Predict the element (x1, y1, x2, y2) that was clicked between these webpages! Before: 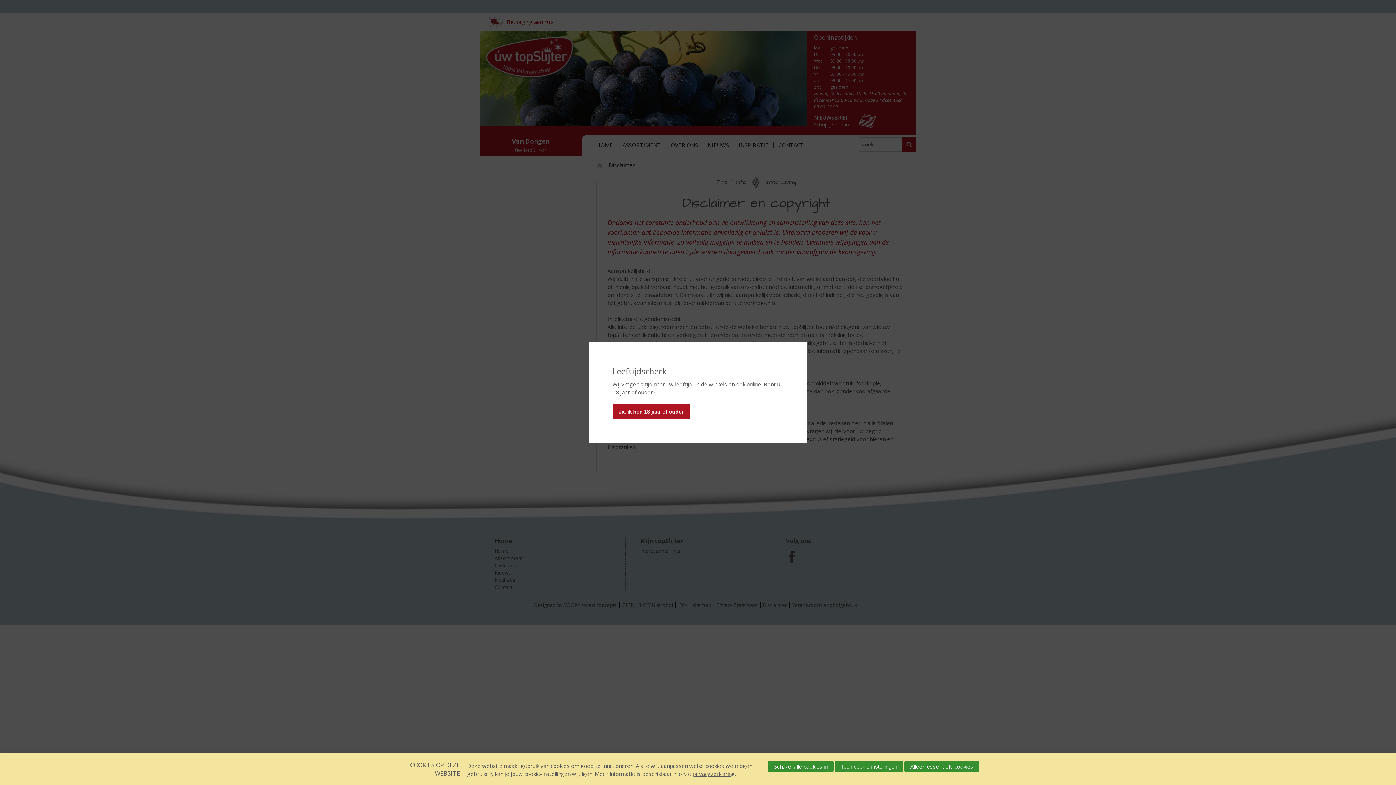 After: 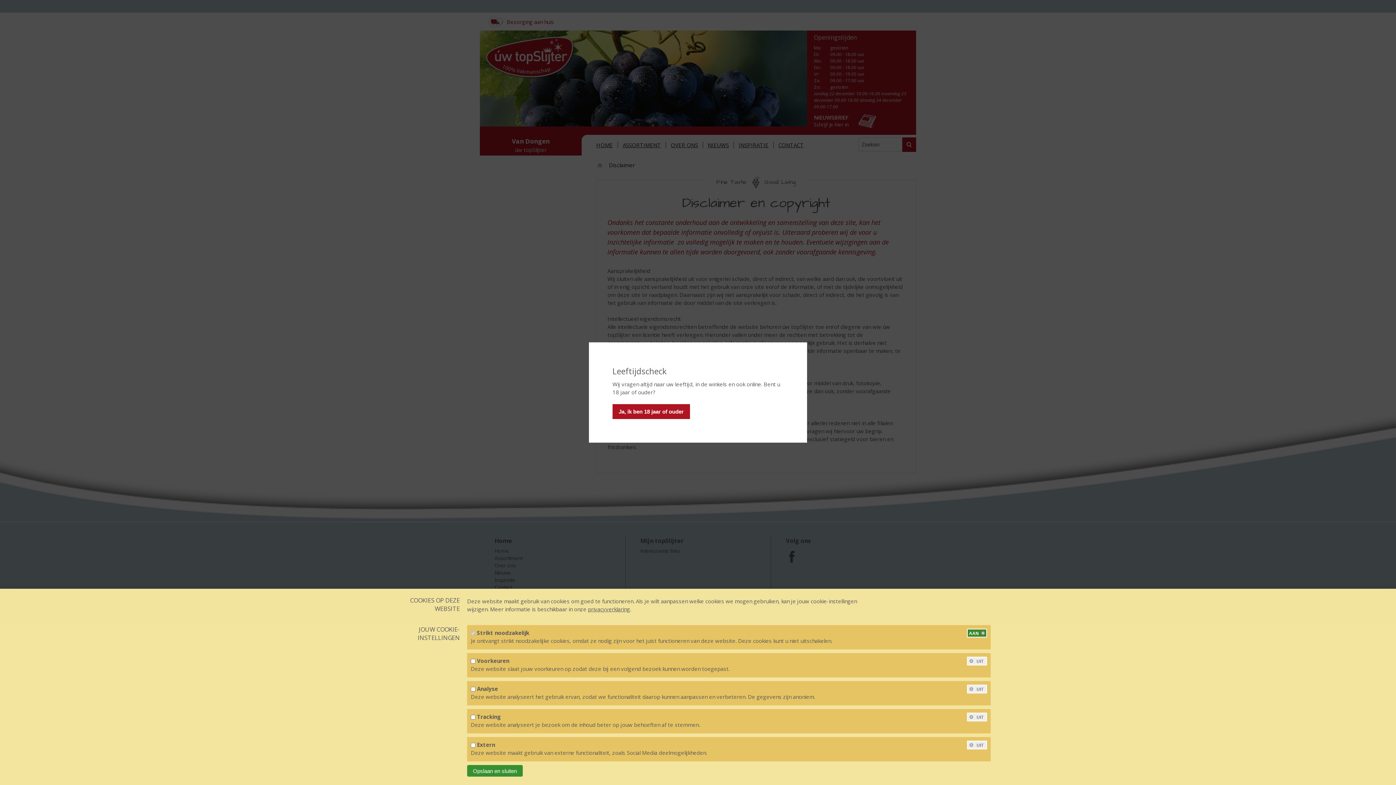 Action: bbox: (835, 761, 903, 772) label: Toon cookie-instellingen